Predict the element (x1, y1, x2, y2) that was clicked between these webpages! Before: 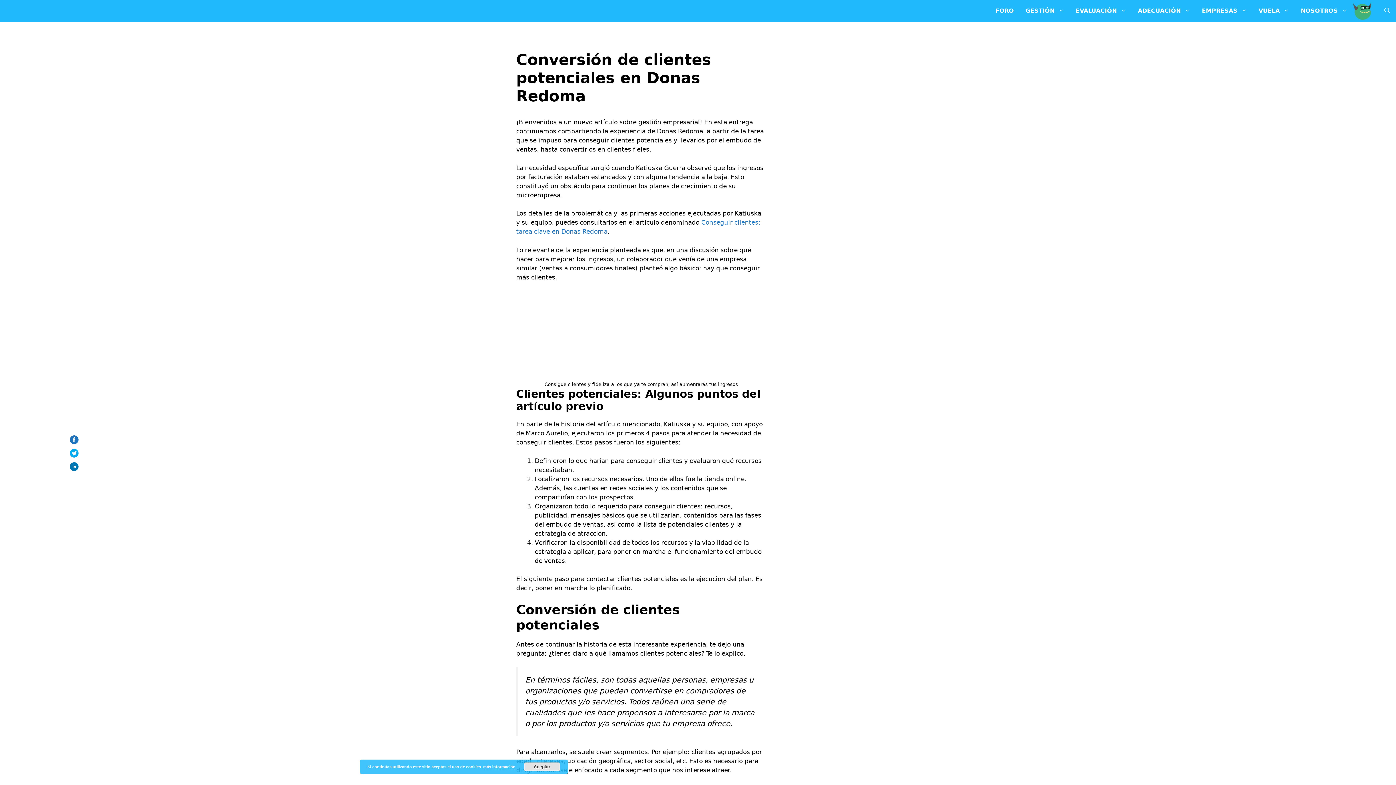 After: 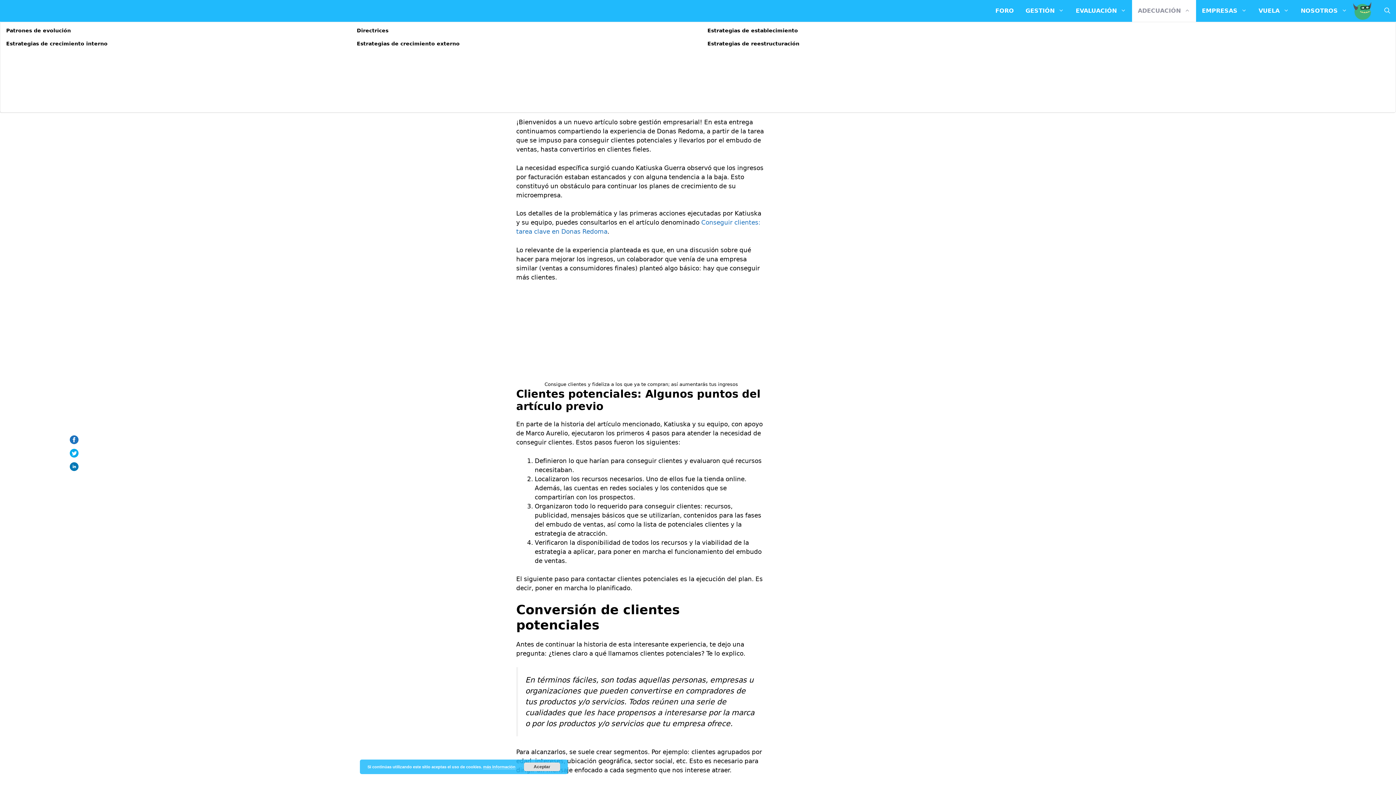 Action: bbox: (1132, 0, 1196, 21) label: ADECUACIÓN